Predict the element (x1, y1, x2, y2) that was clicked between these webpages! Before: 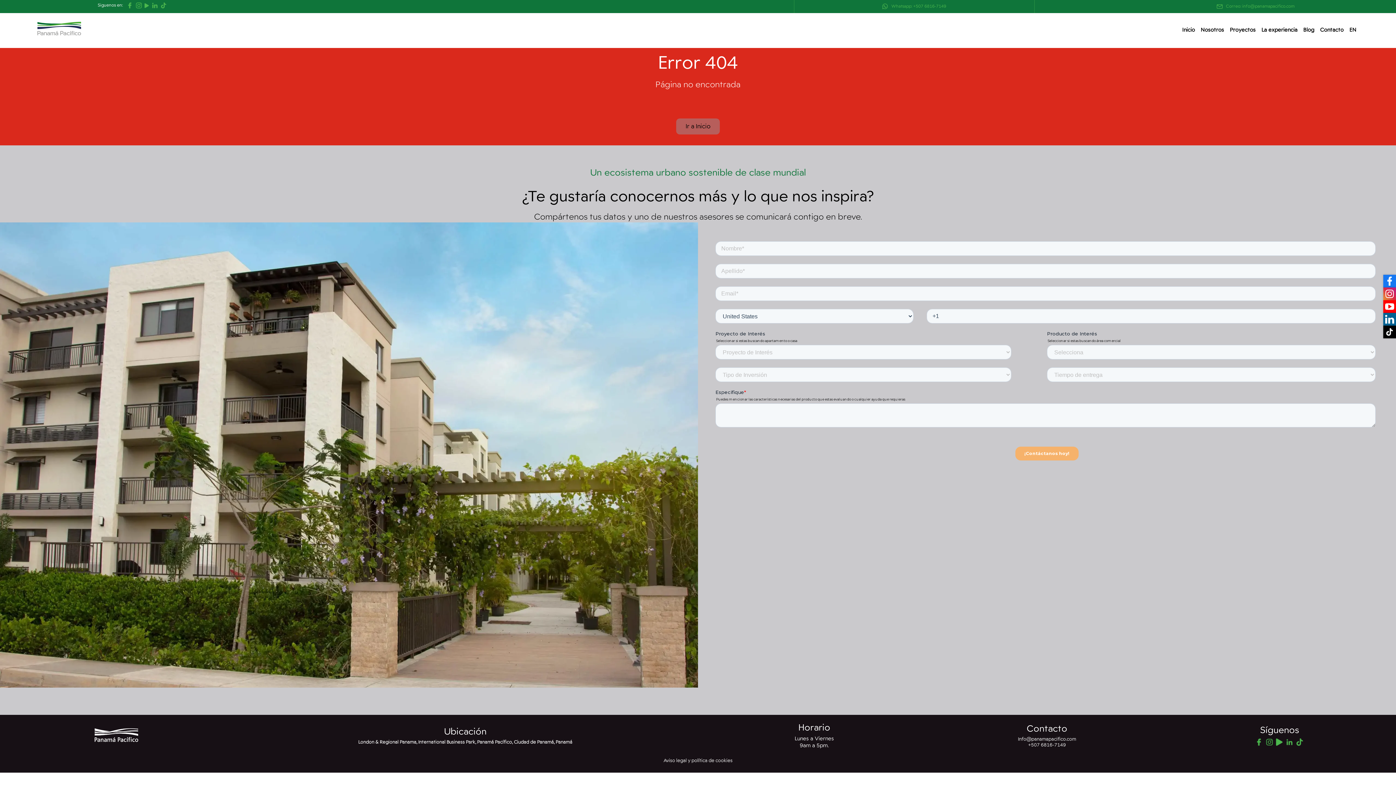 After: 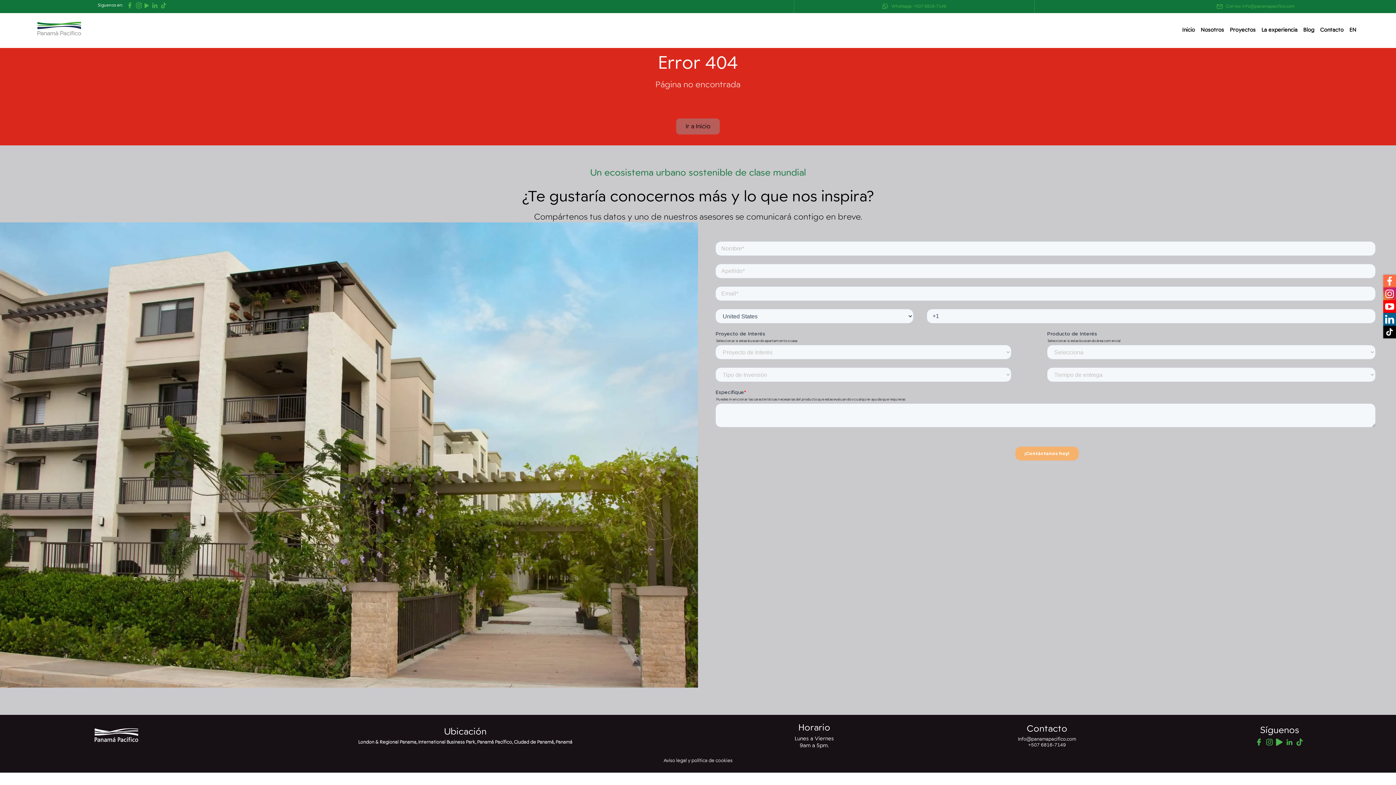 Action: bbox: (1383, 274, 1396, 287)